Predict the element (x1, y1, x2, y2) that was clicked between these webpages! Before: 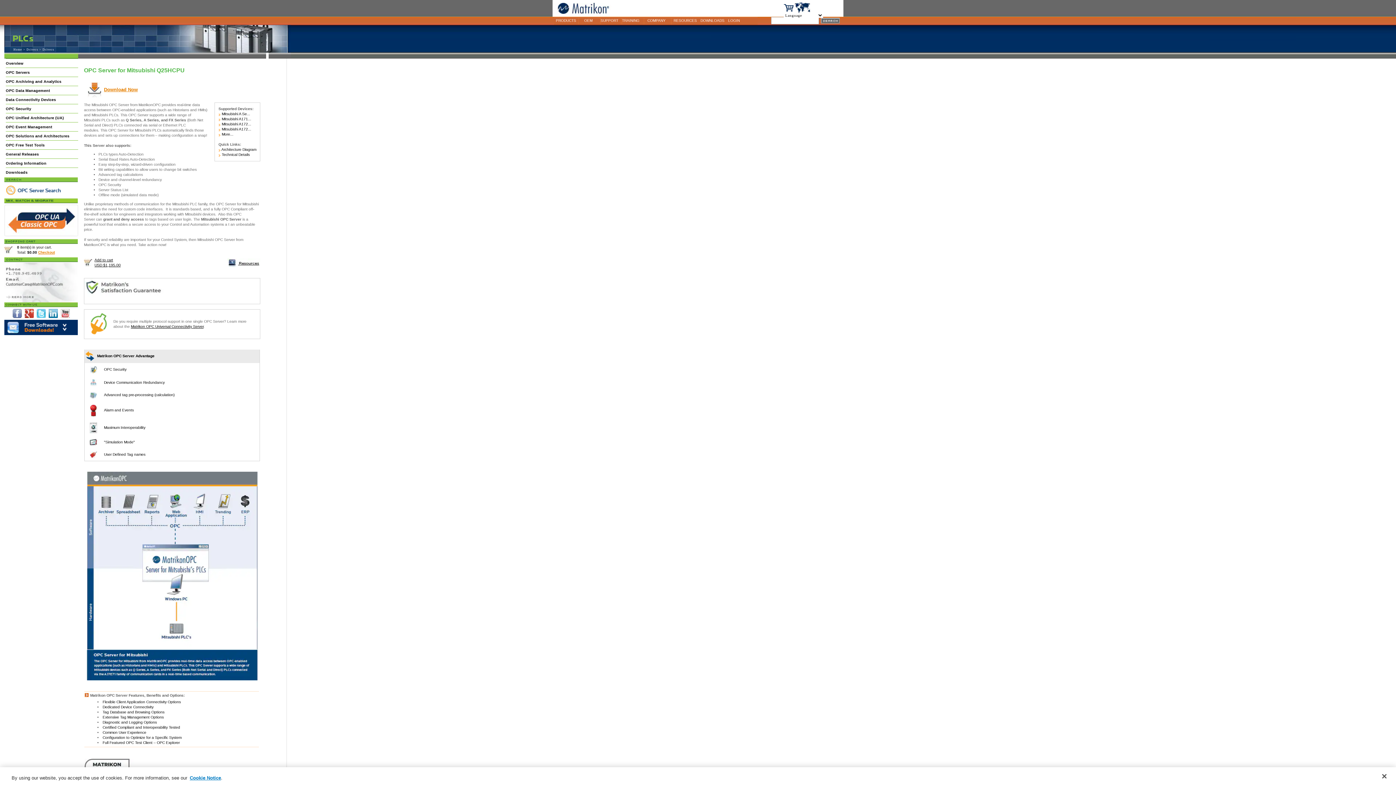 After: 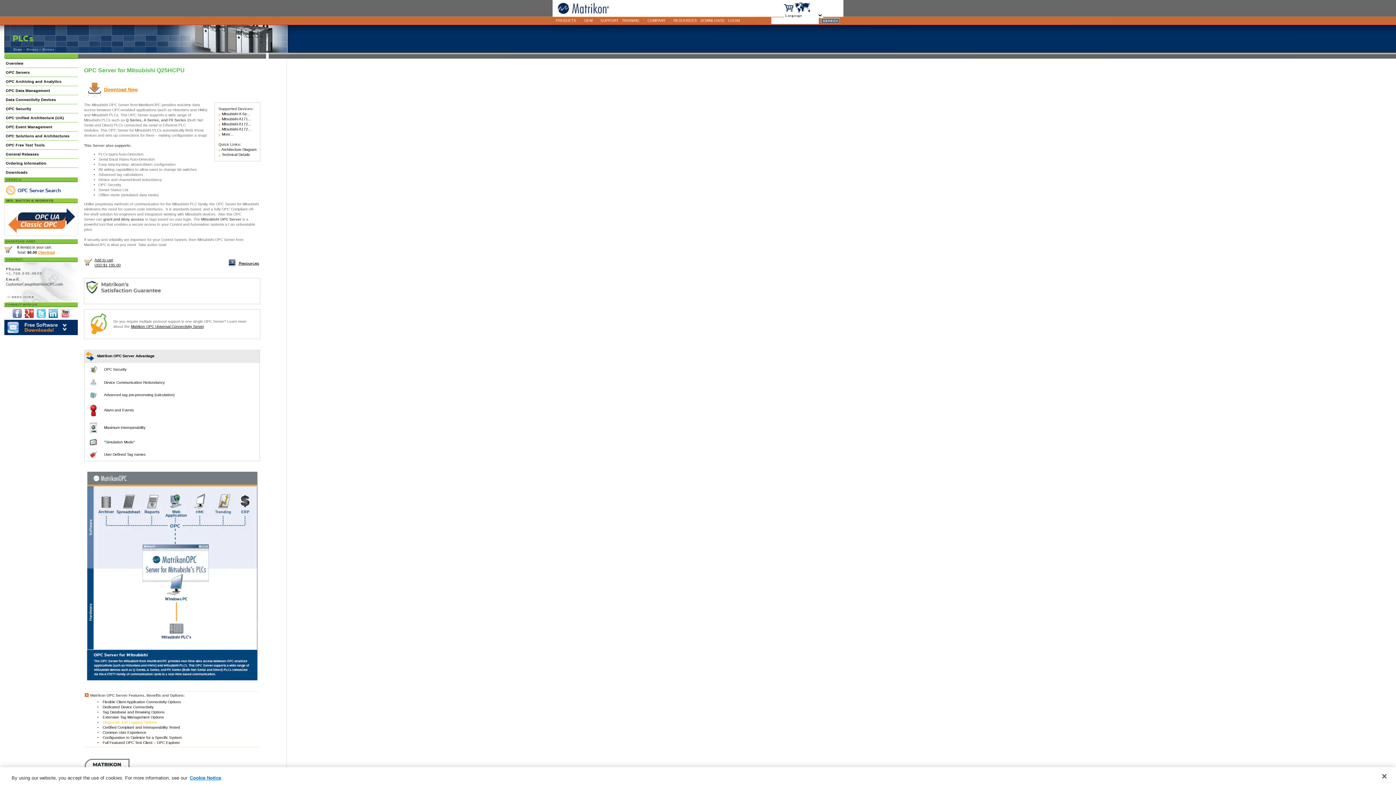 Action: bbox: (102, 720, 156, 724) label: Diagnostic and Logging Options